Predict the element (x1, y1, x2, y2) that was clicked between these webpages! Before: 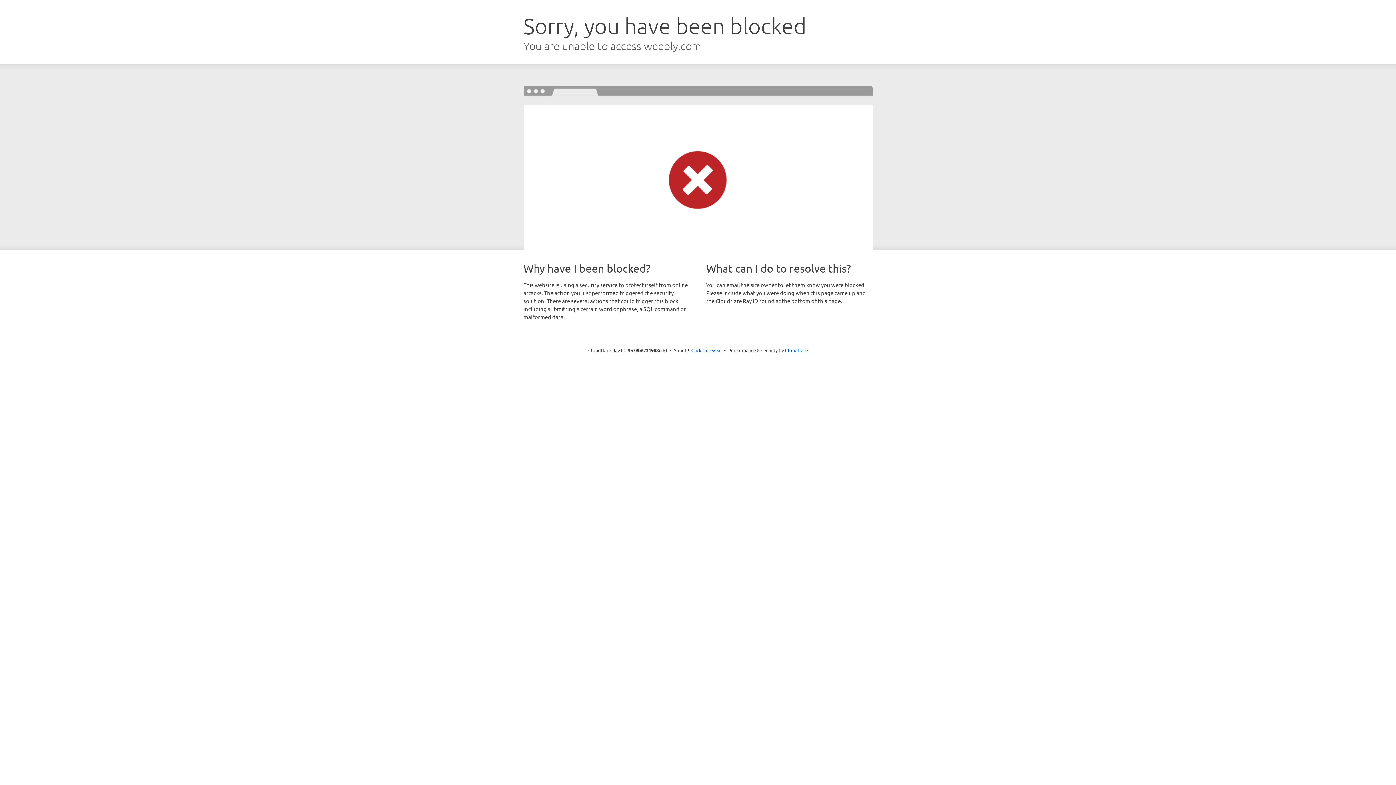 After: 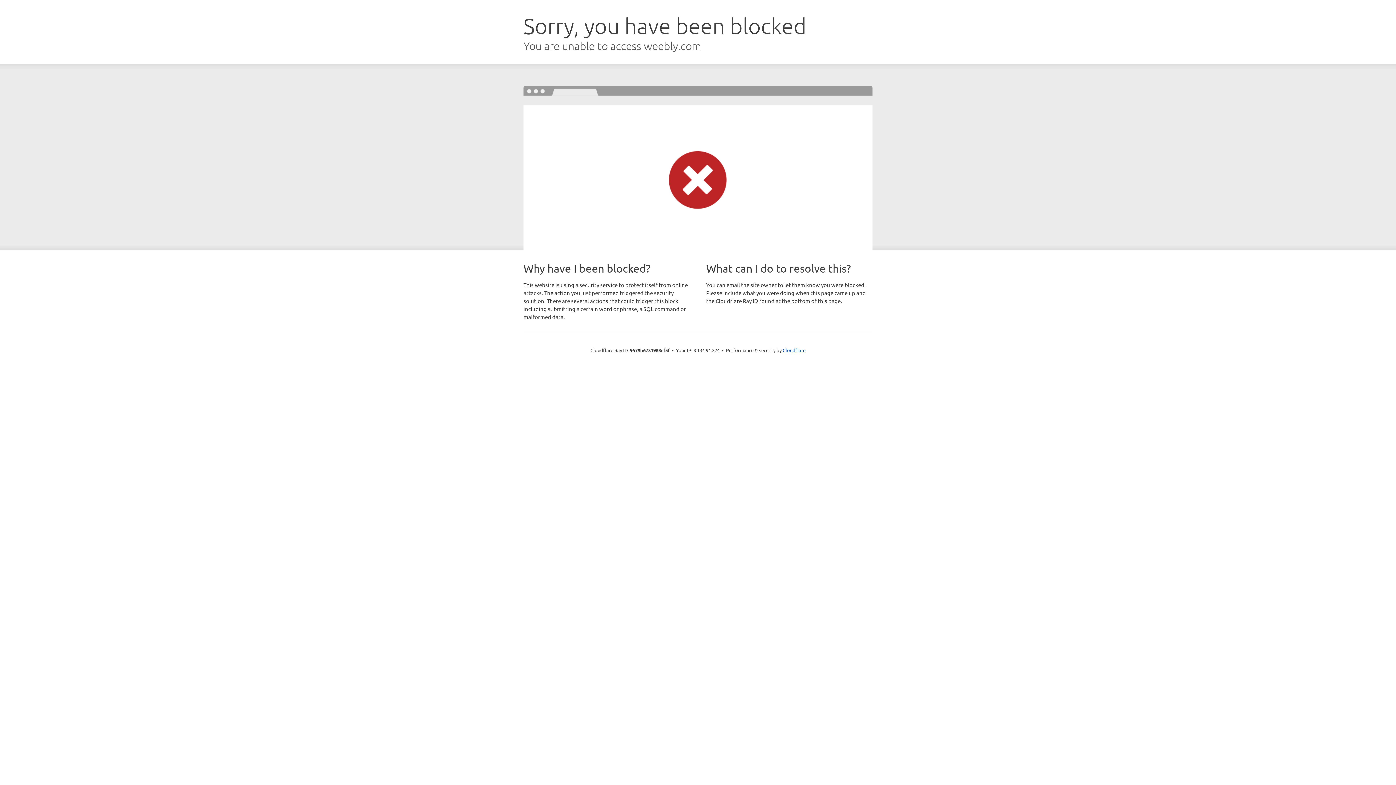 Action: bbox: (691, 346, 722, 353) label: Click to reveal